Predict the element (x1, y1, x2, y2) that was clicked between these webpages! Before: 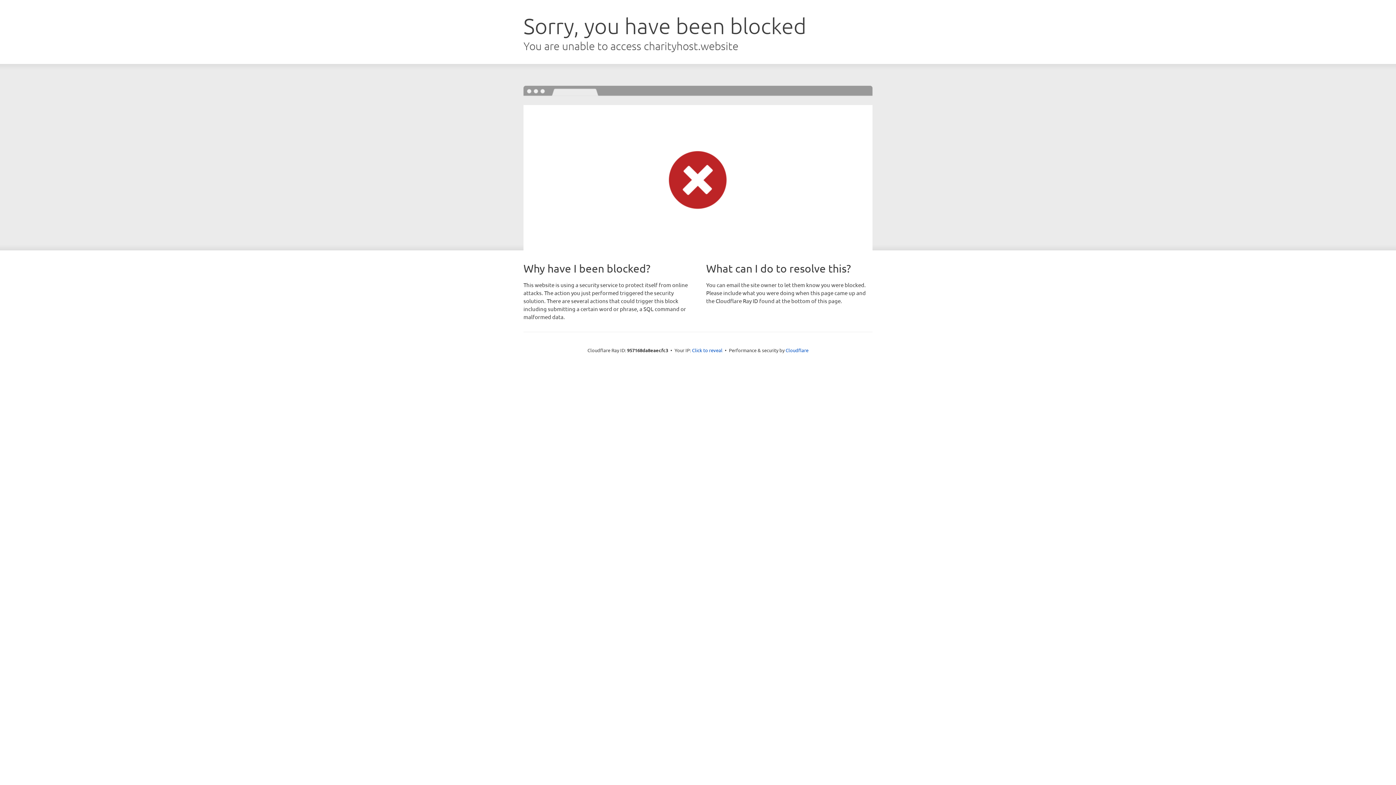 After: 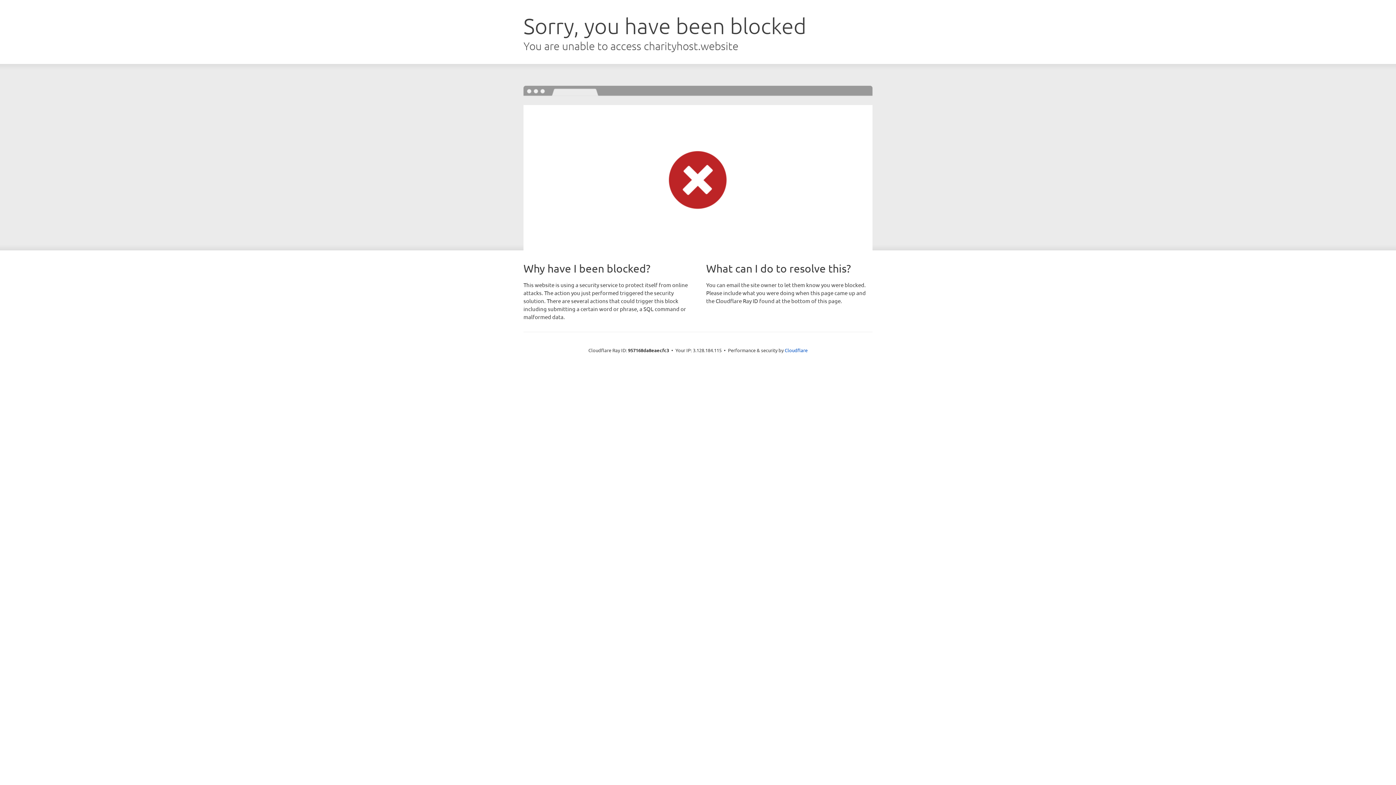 Action: bbox: (692, 346, 722, 353) label: Click to reveal